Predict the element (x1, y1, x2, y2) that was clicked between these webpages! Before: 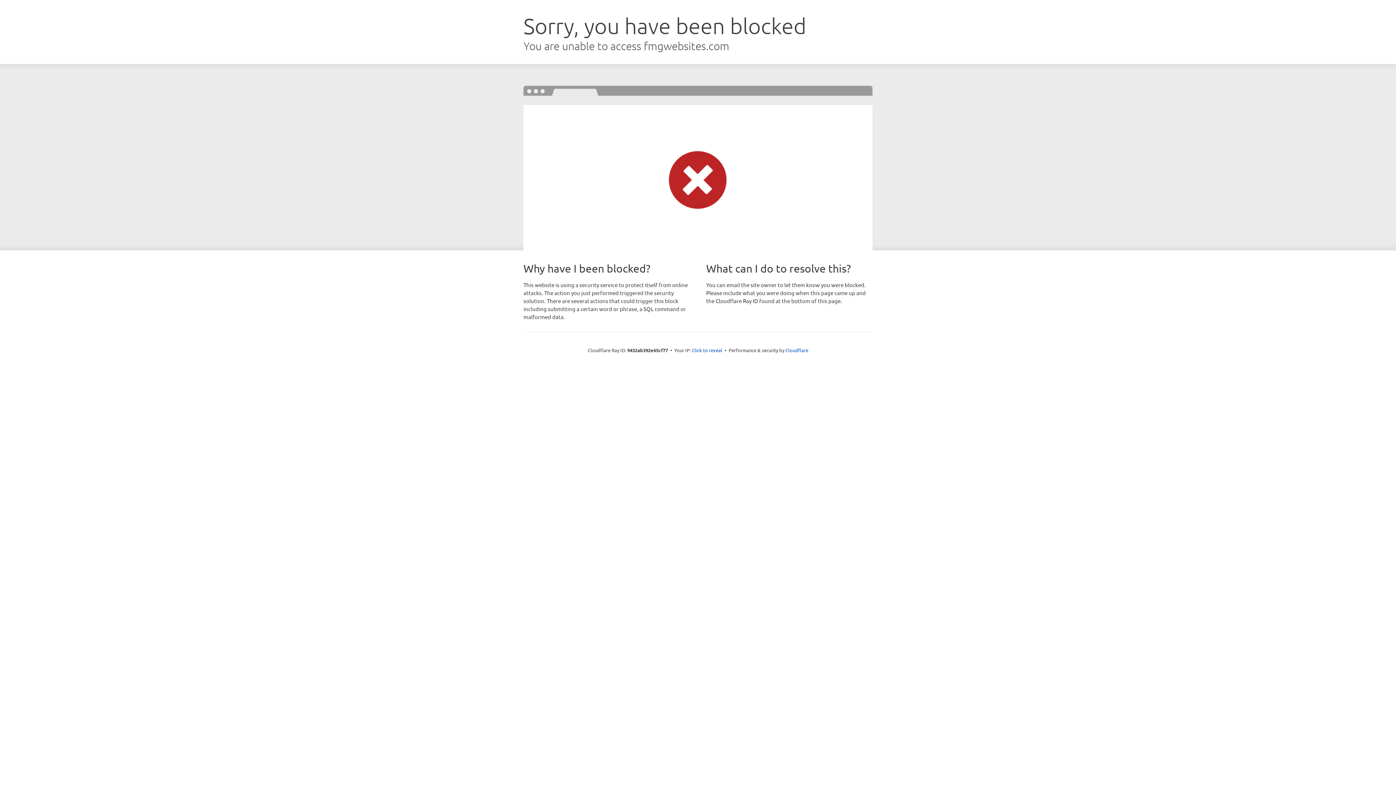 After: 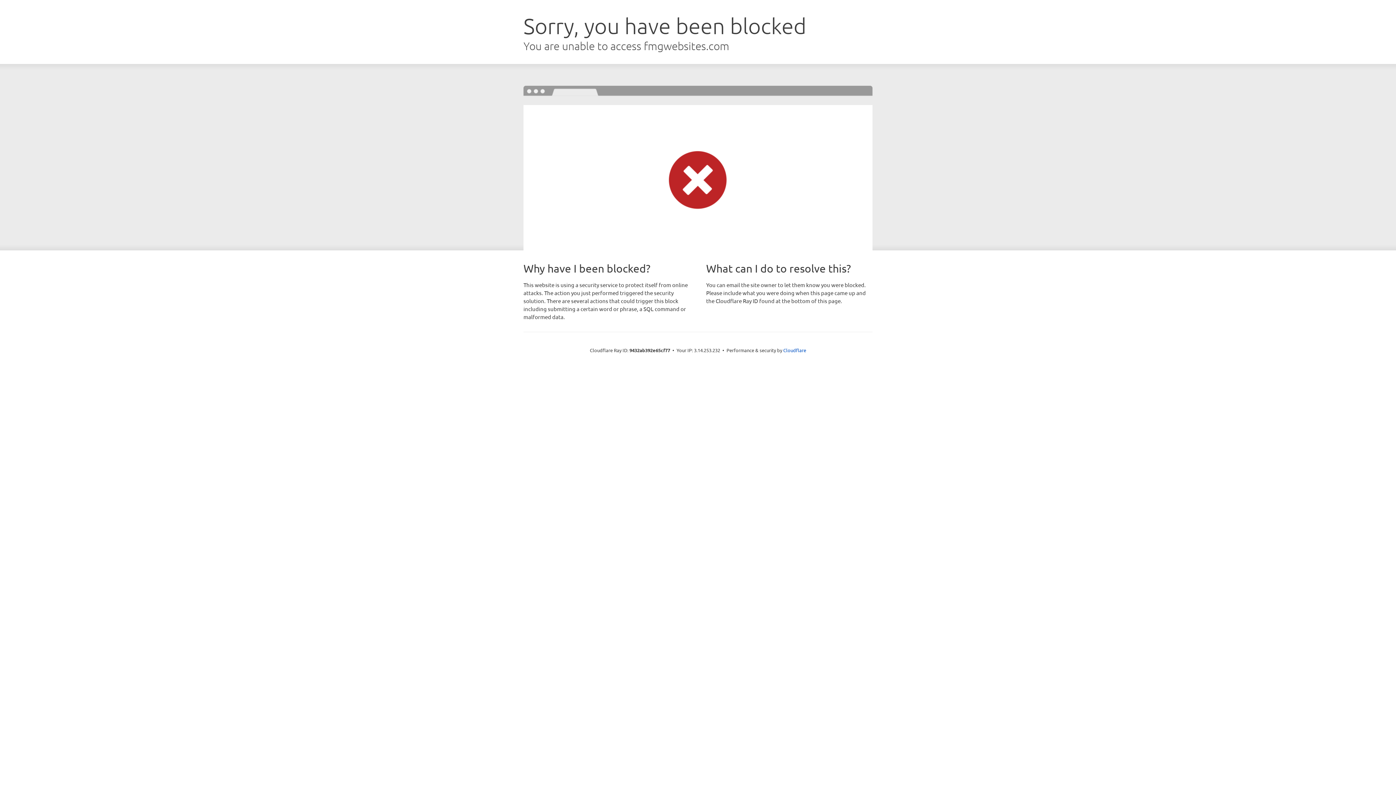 Action: bbox: (692, 346, 722, 353) label: Click to reveal